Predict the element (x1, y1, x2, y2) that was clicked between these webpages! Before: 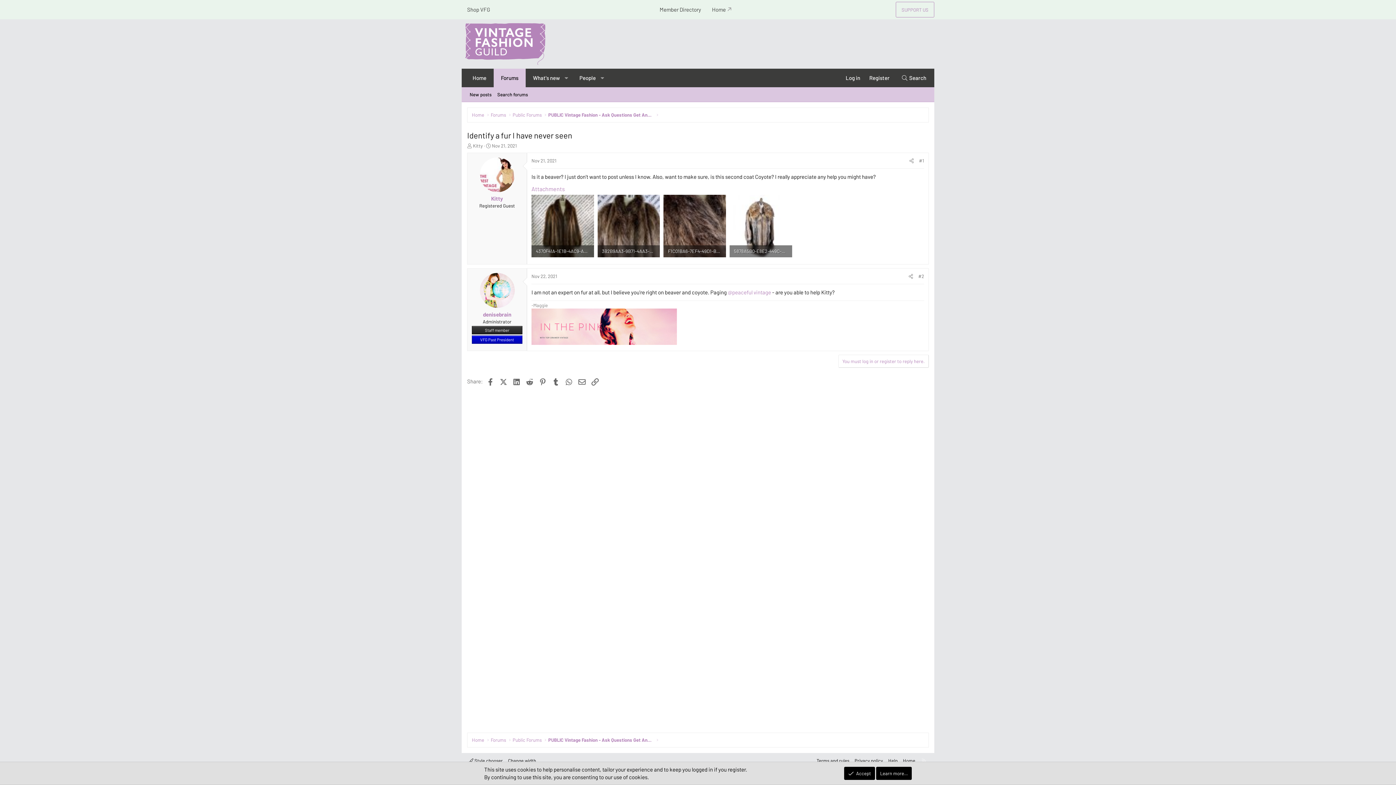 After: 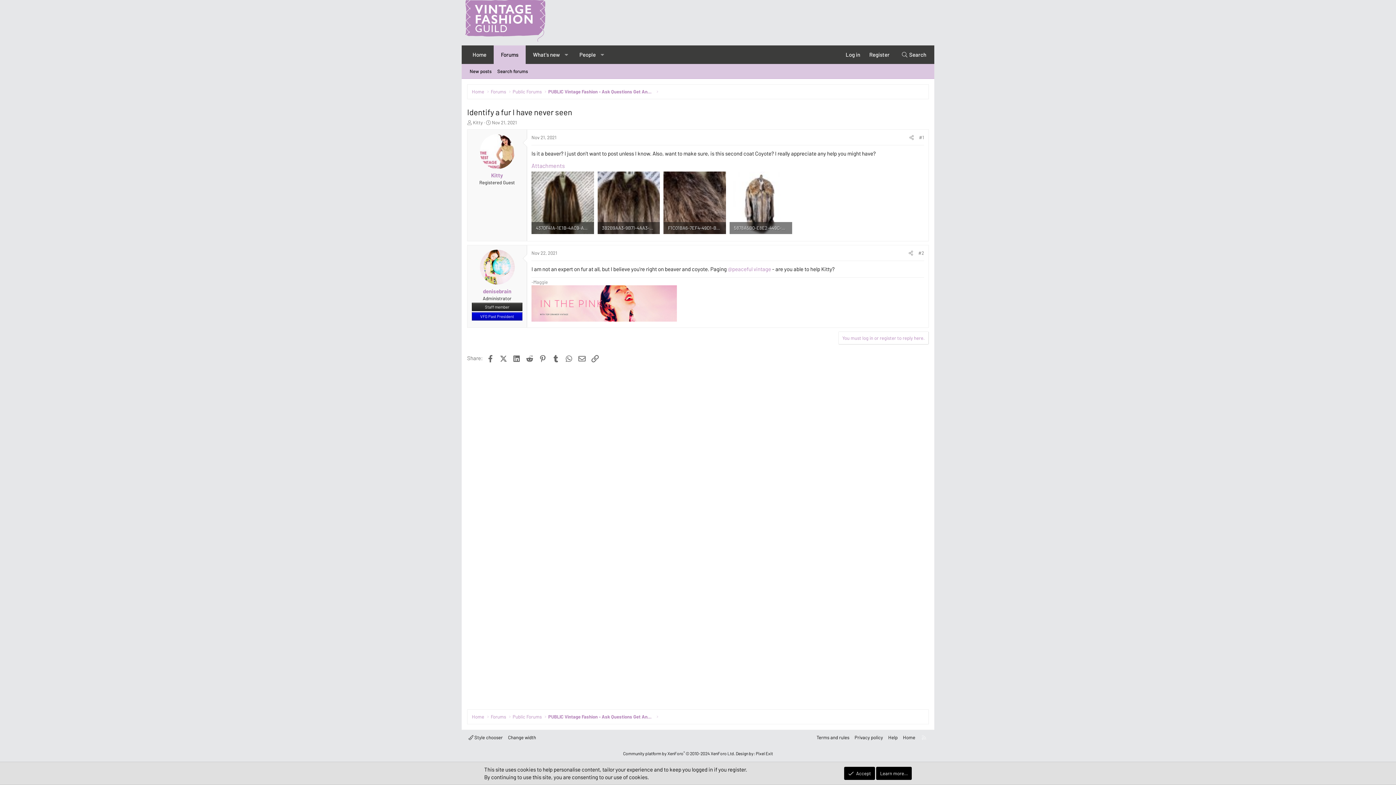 Action: bbox: (919, 157, 924, 163) label: #1